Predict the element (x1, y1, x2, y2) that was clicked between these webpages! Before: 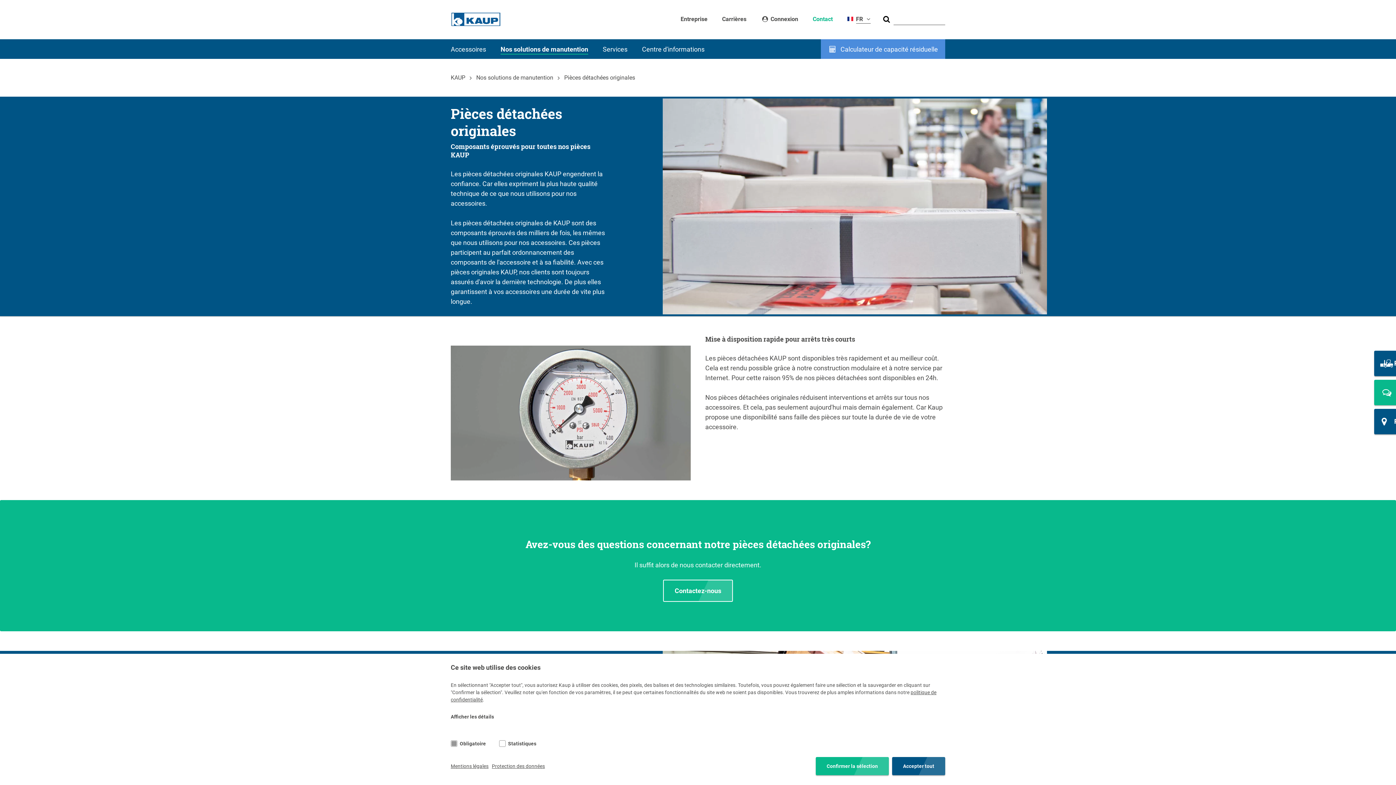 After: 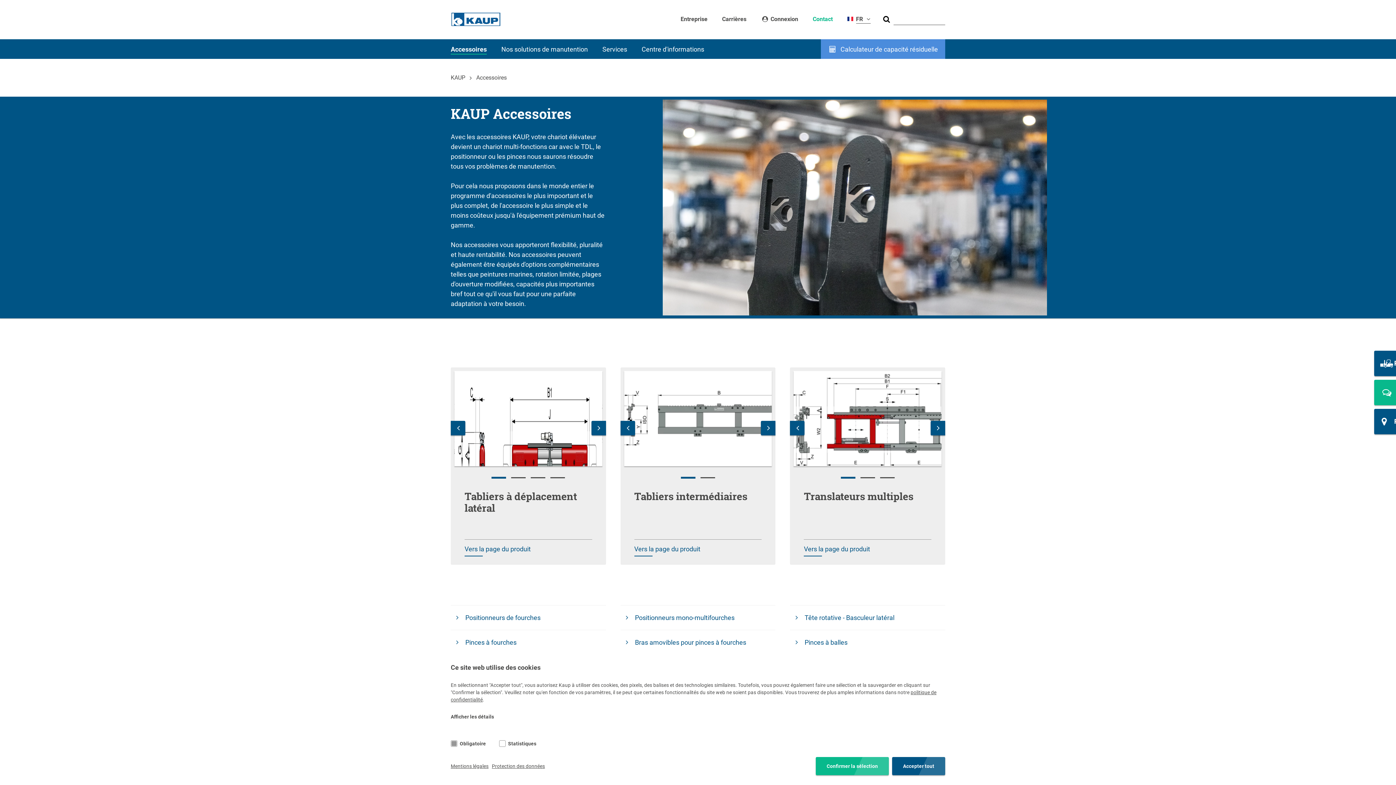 Action: label: Accessoires bbox: (450, 45, 486, 52)